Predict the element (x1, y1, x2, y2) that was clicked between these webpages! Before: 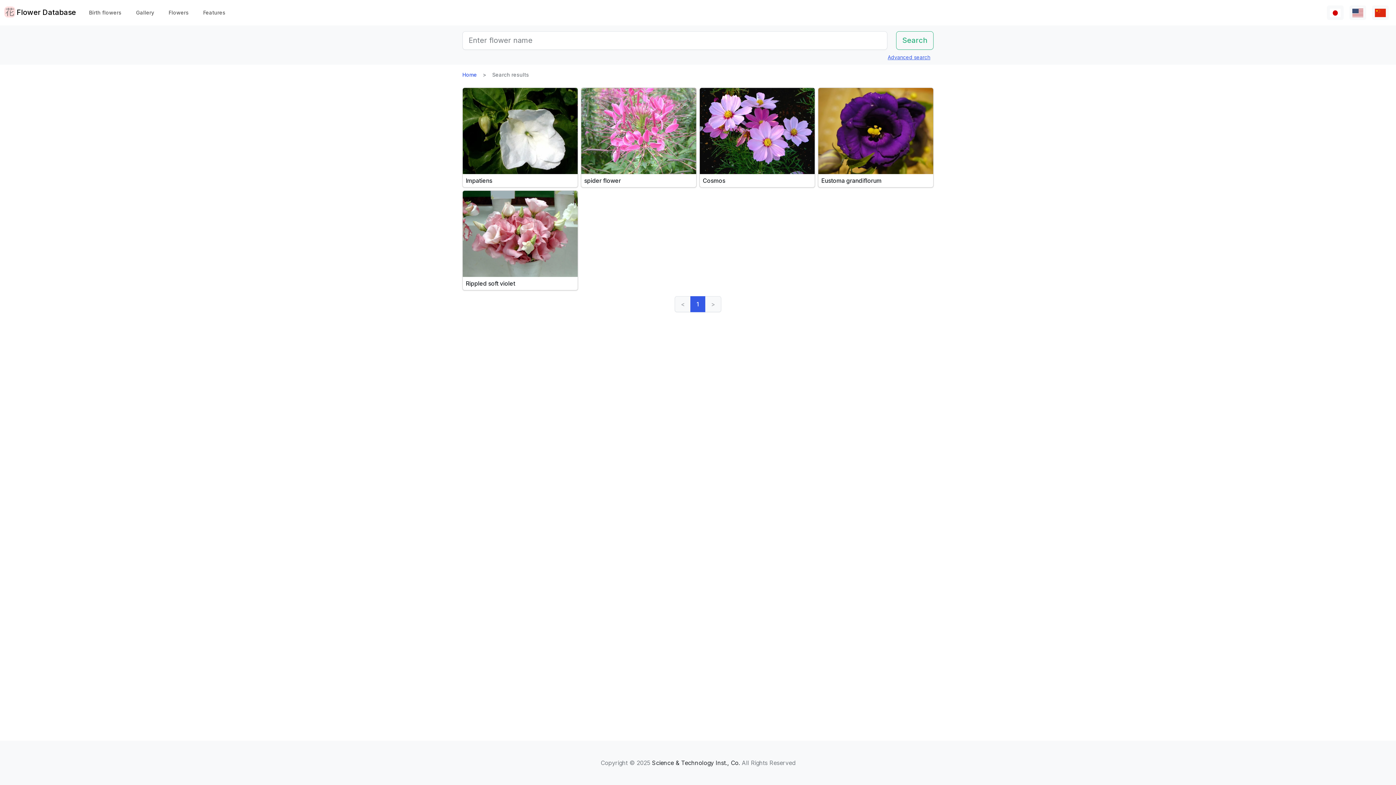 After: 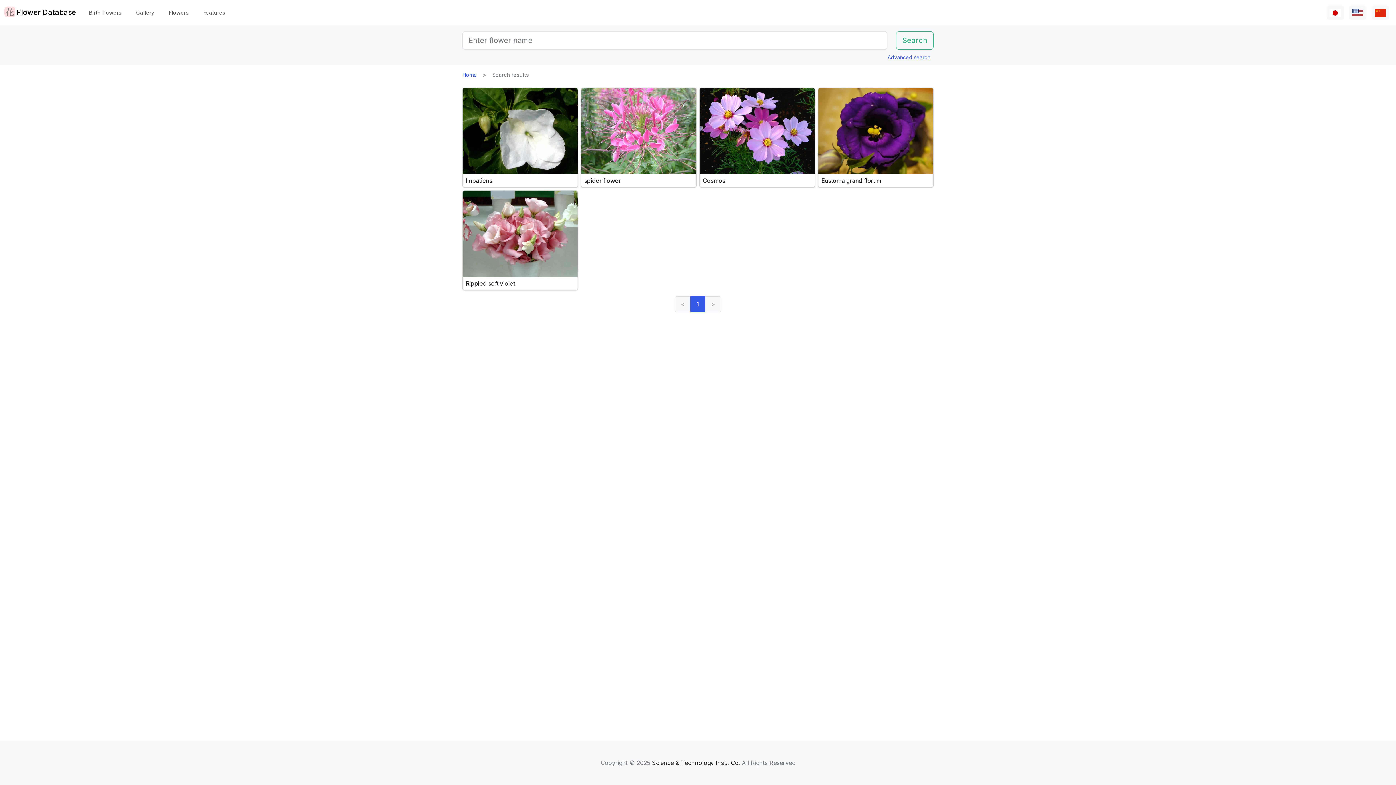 Action: bbox: (652, 759, 740, 766) label: Science & Technology Inst., Co.